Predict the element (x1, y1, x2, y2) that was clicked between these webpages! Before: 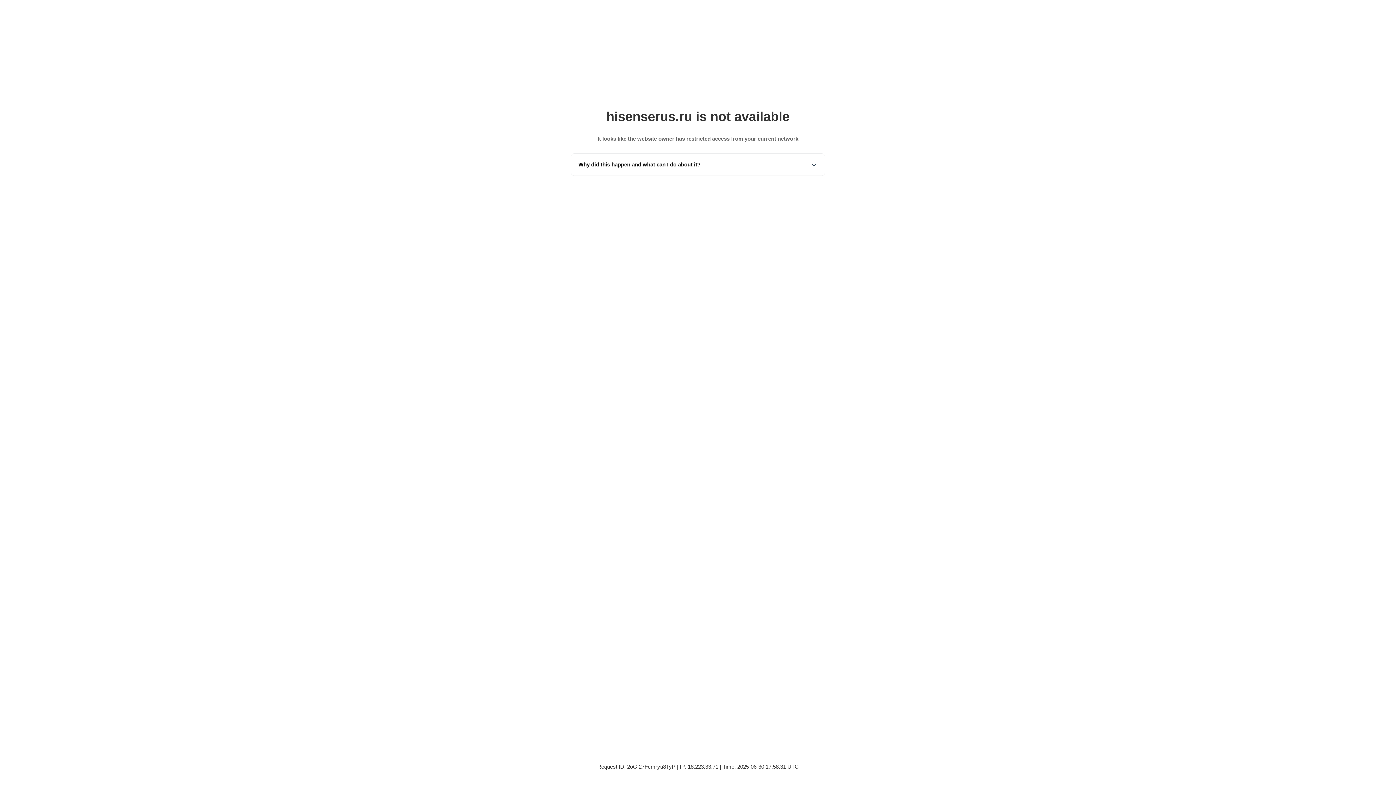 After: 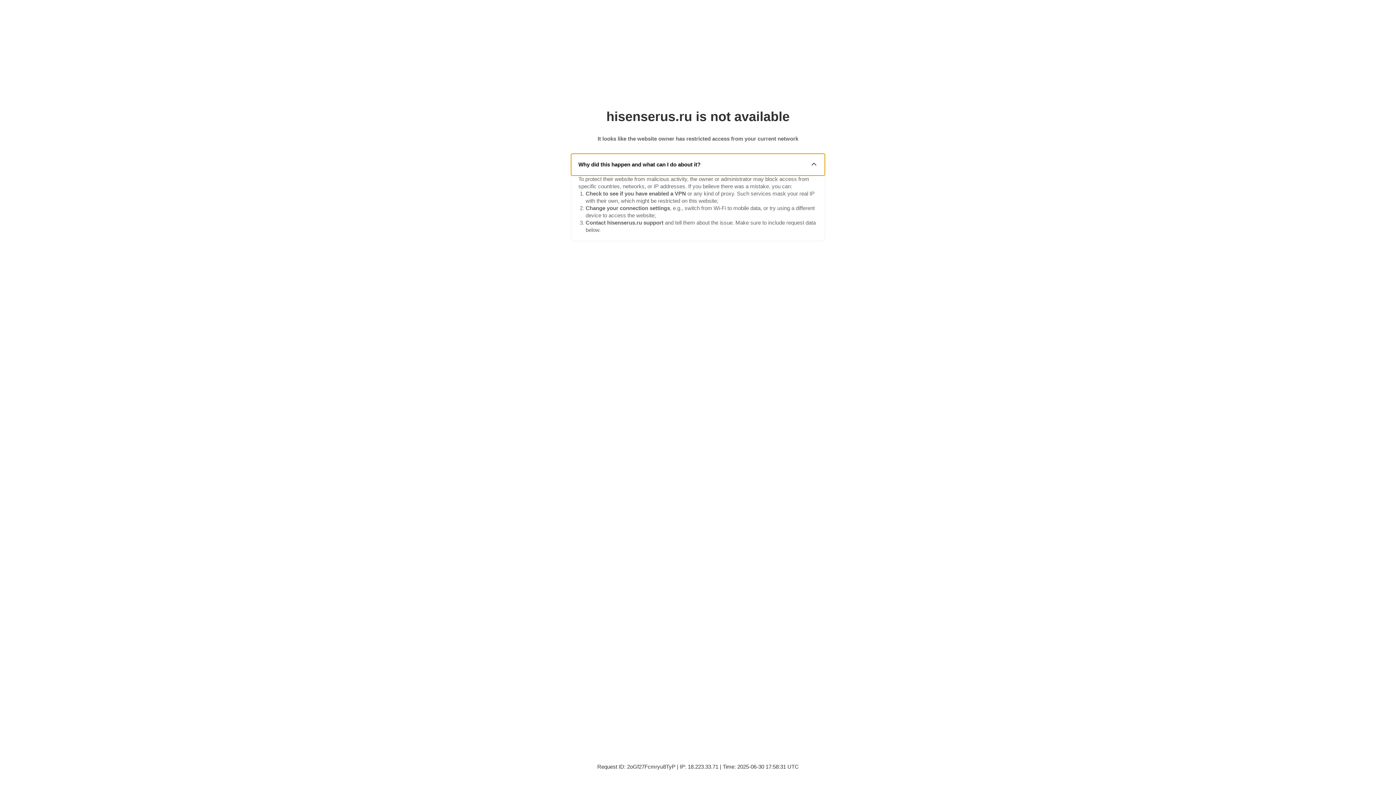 Action: bbox: (571, 153, 825, 175) label: Why did this happen and what can I do about it?